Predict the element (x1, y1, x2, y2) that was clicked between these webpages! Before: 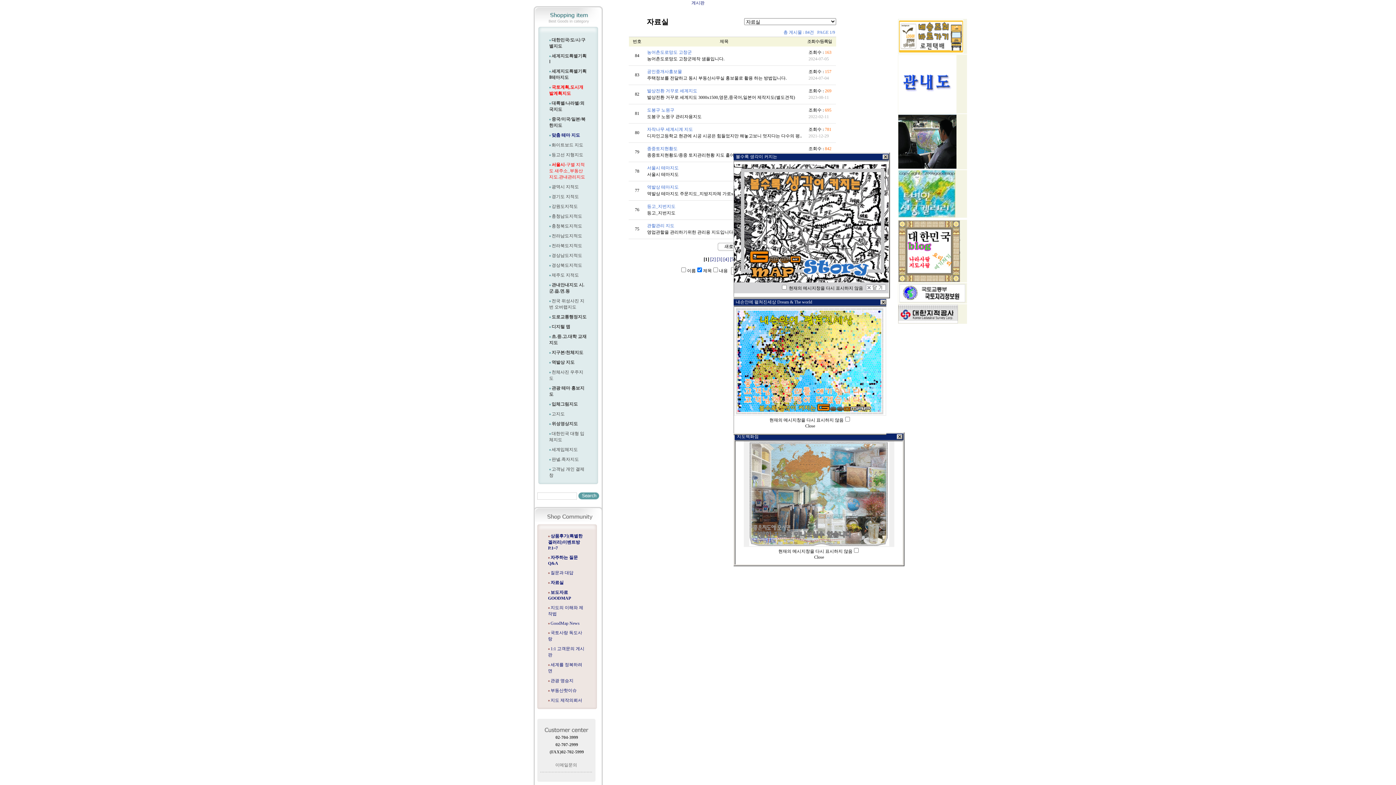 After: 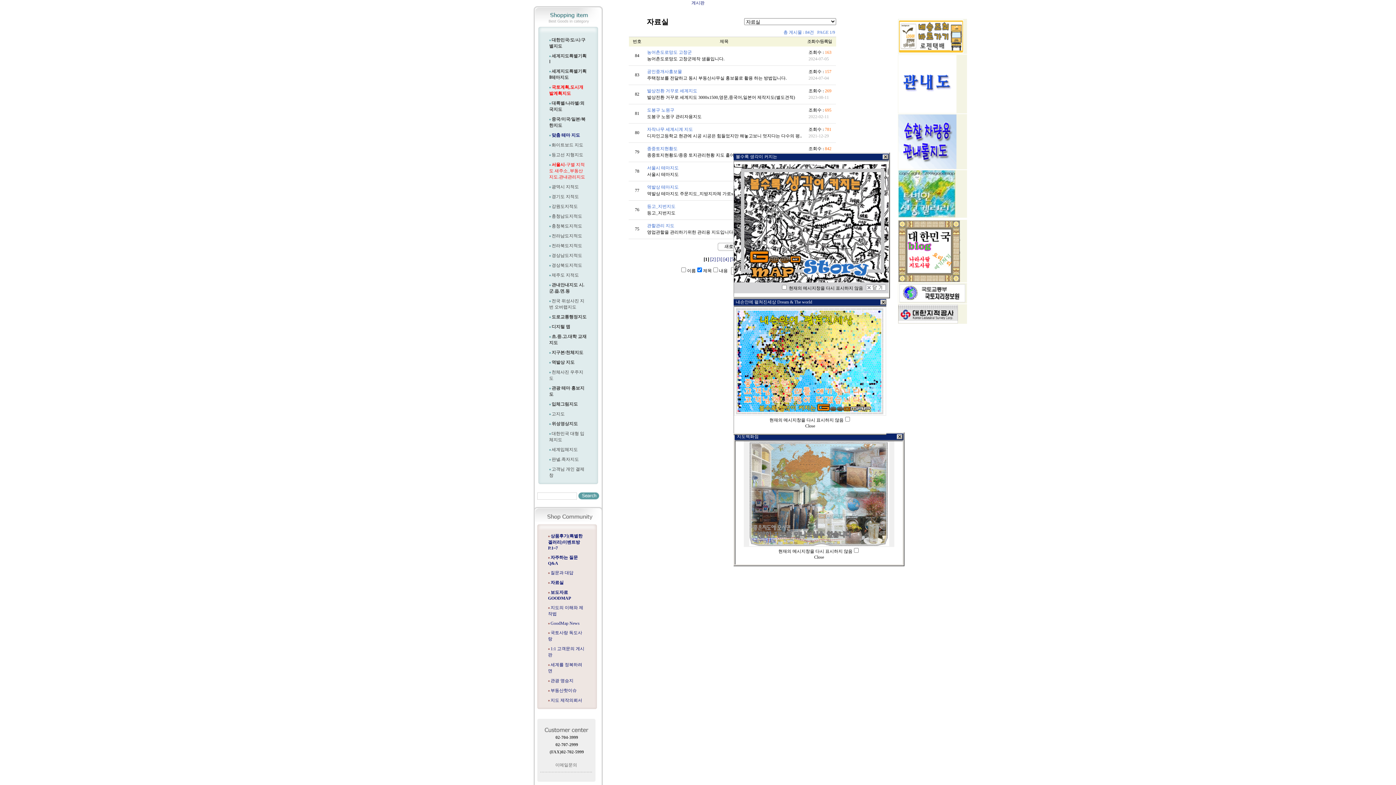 Action: bbox: (898, 165, 956, 170)